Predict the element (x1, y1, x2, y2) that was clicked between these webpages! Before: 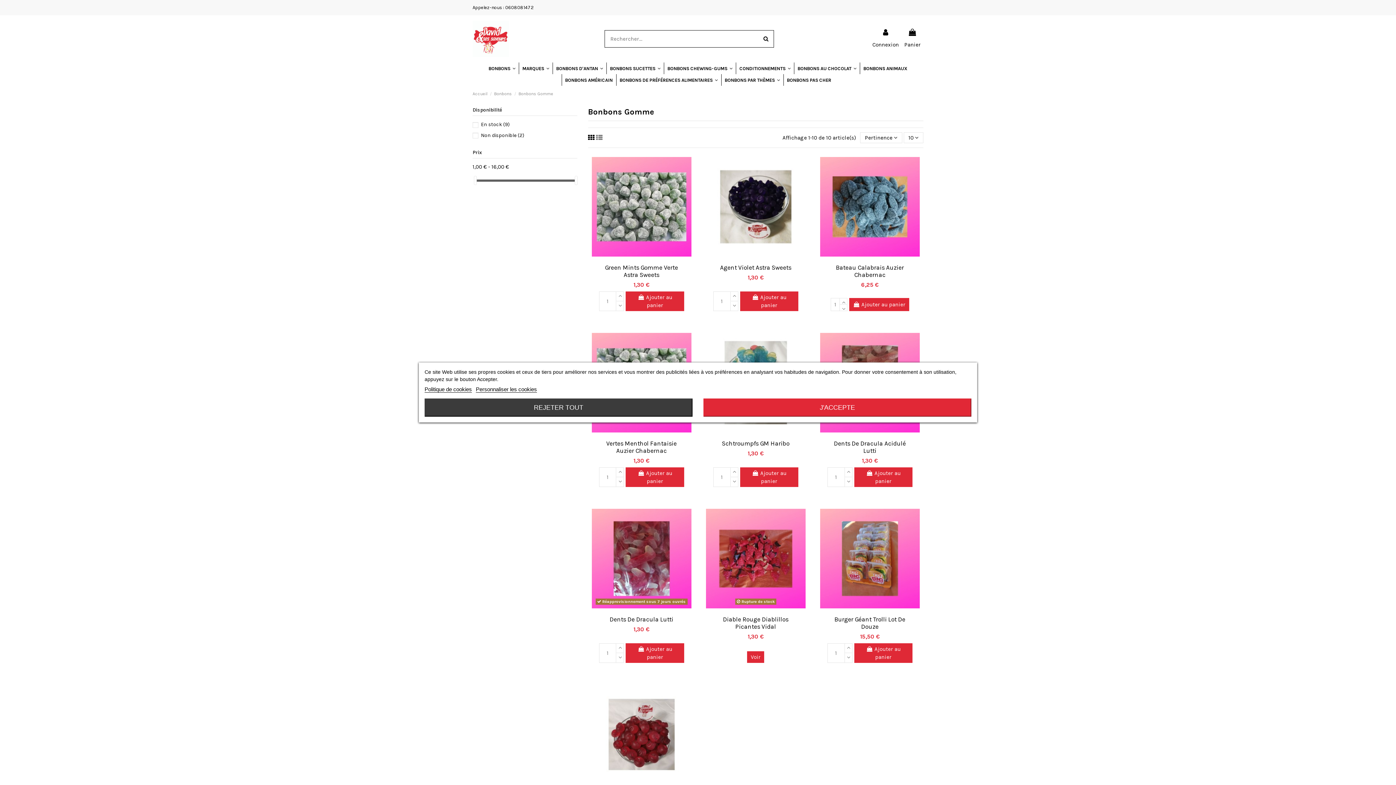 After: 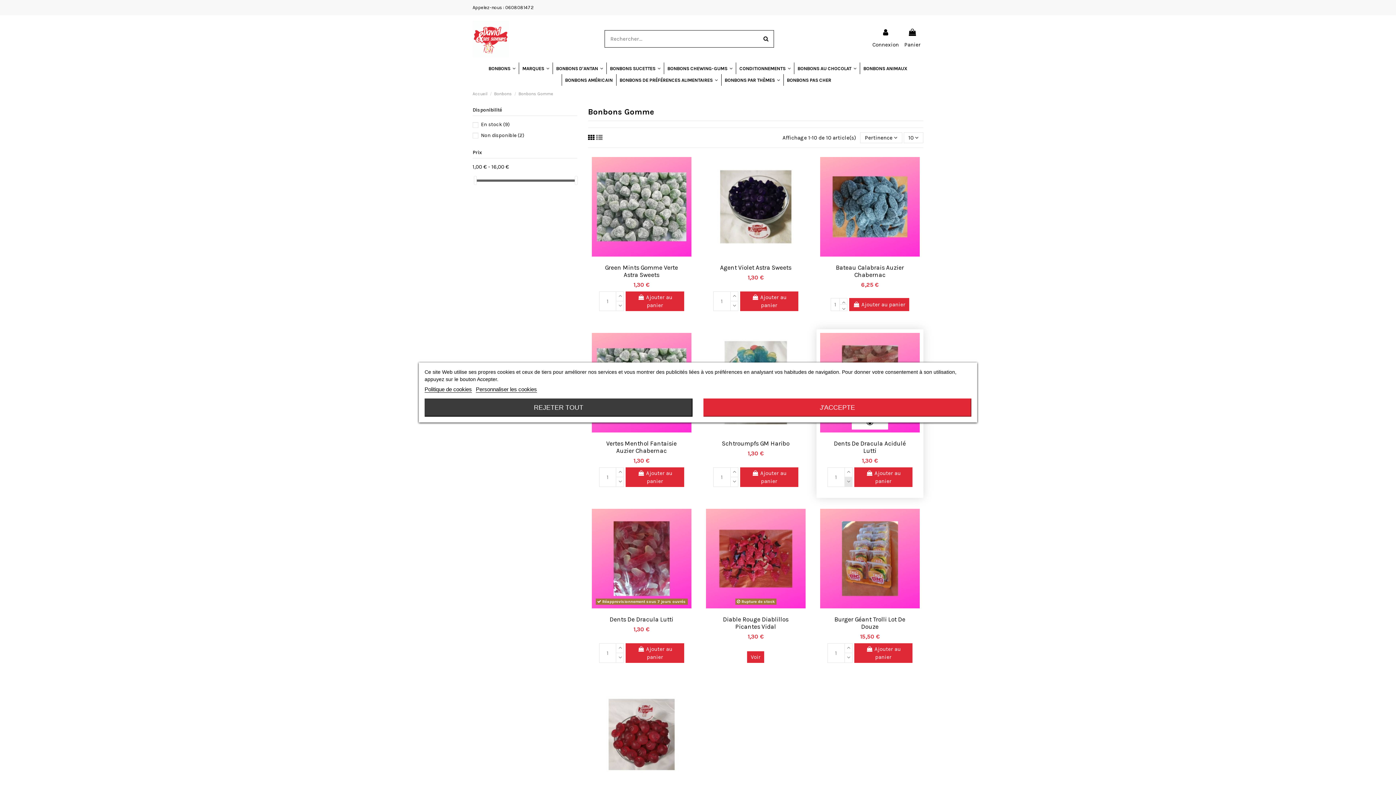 Action: bbox: (844, 477, 852, 487)